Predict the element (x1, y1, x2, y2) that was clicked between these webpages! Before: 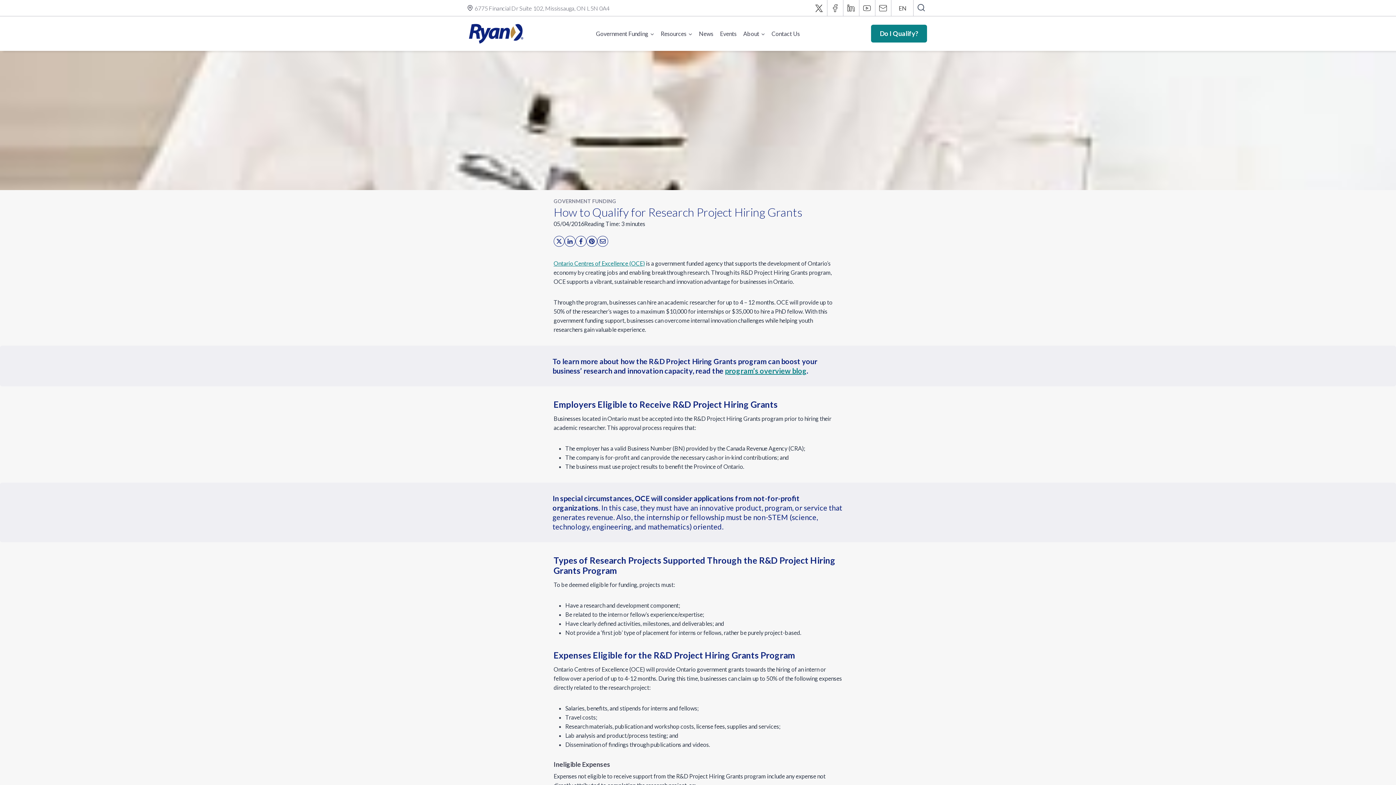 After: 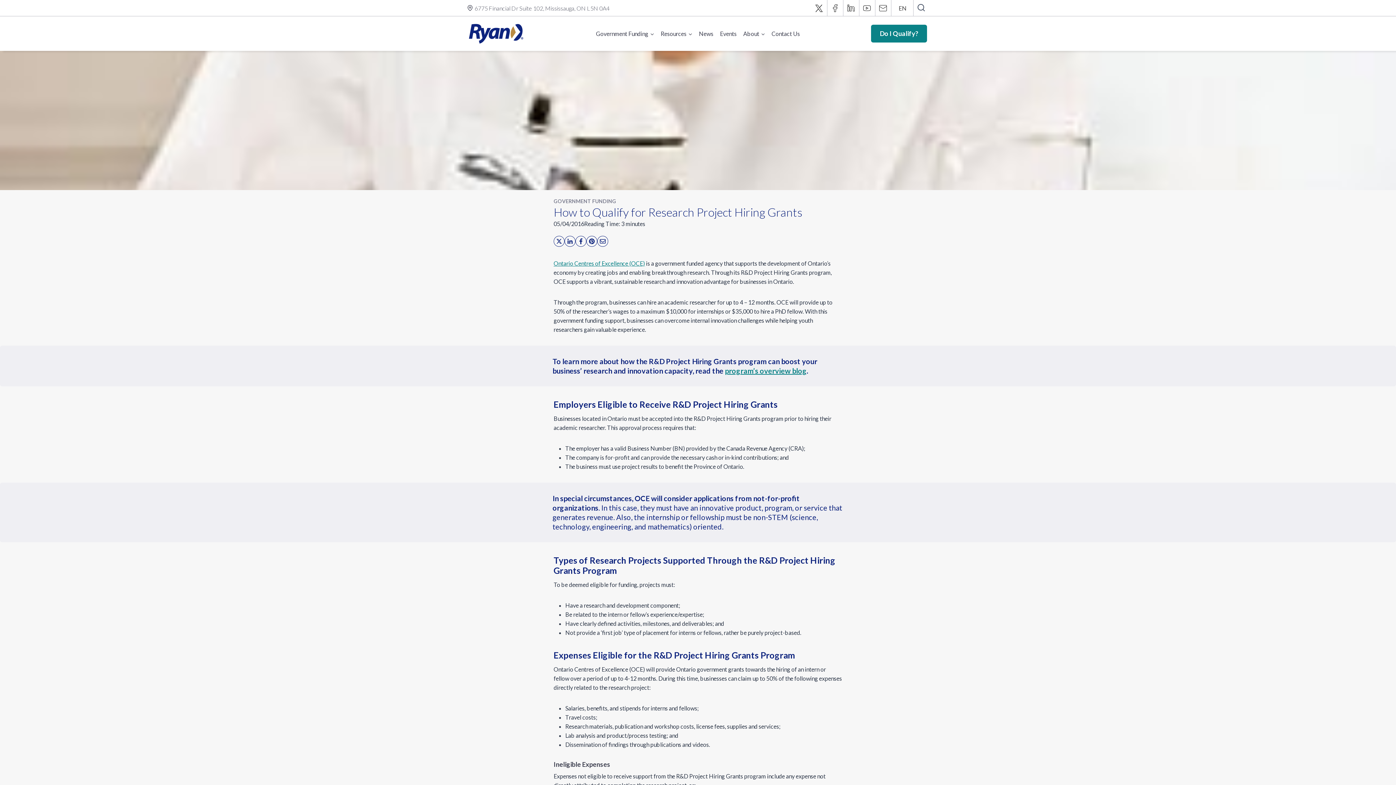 Action: label: YouTube bbox: (859, 0, 875, 16)